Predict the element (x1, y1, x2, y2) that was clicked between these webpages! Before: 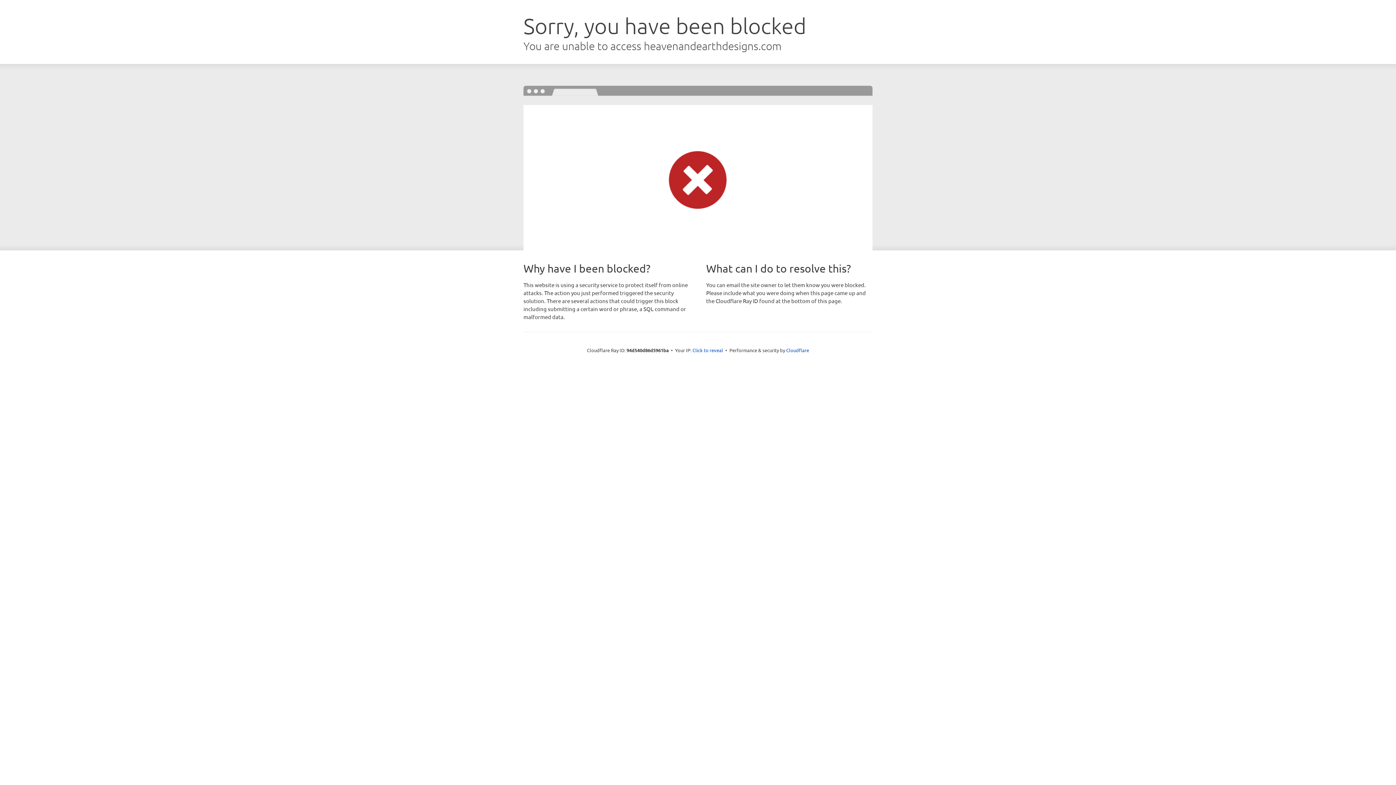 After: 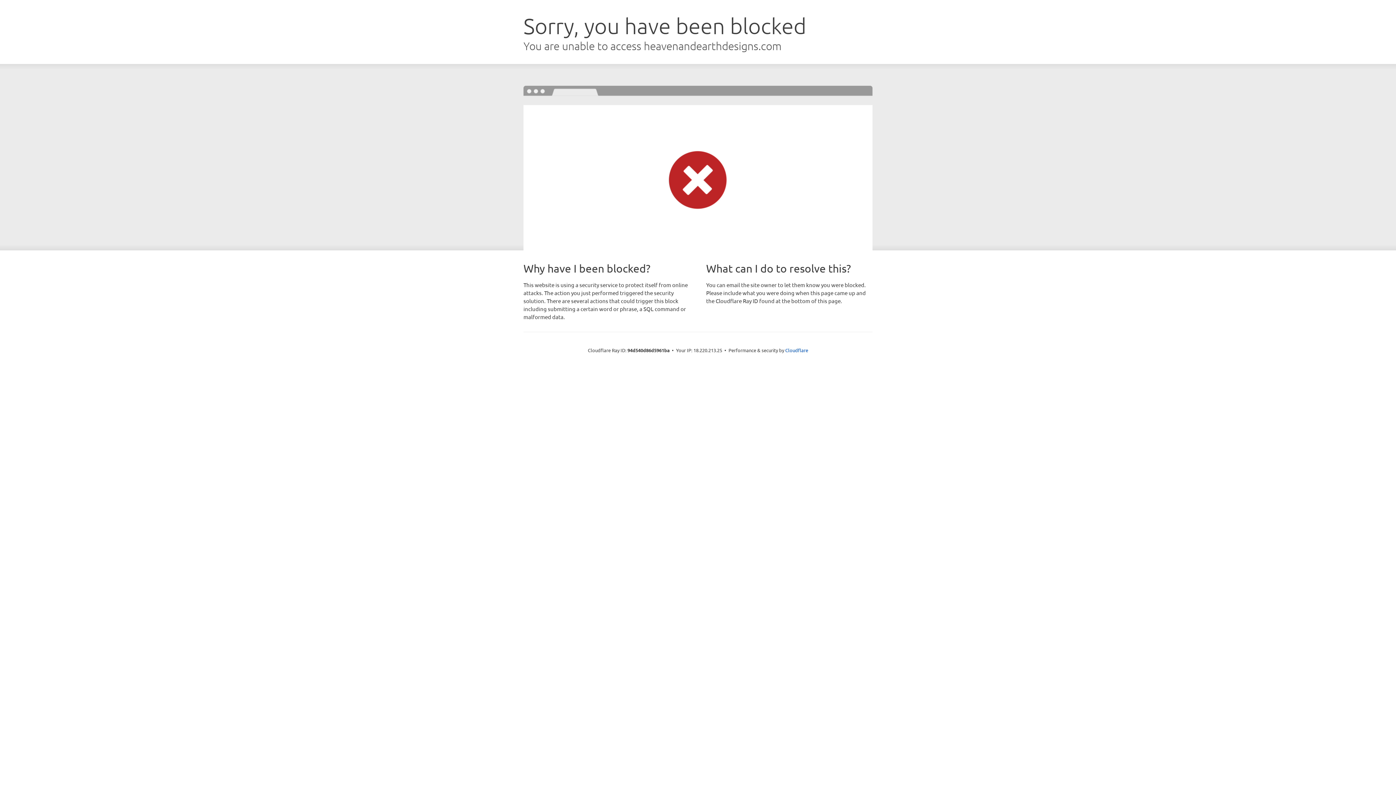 Action: label: Click to reveal bbox: (692, 346, 723, 353)